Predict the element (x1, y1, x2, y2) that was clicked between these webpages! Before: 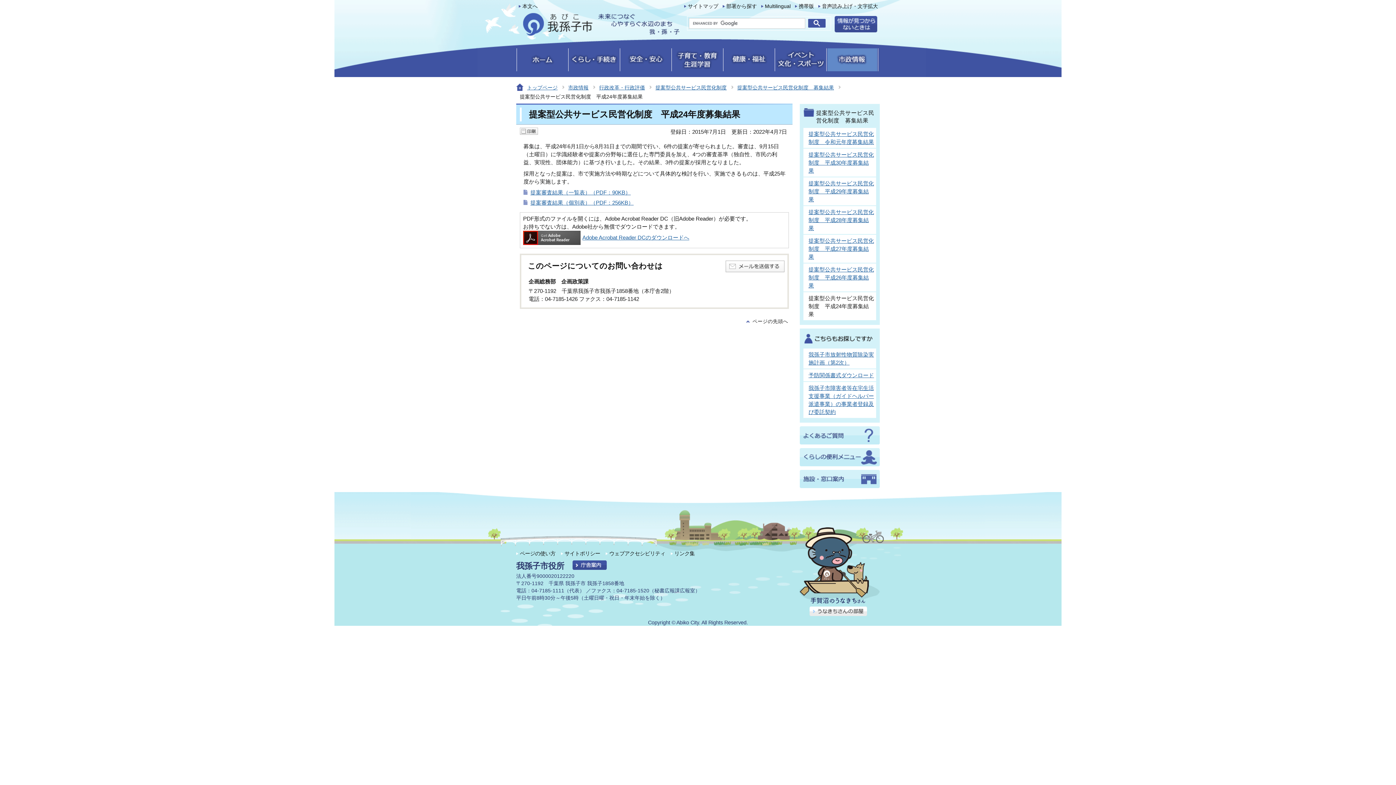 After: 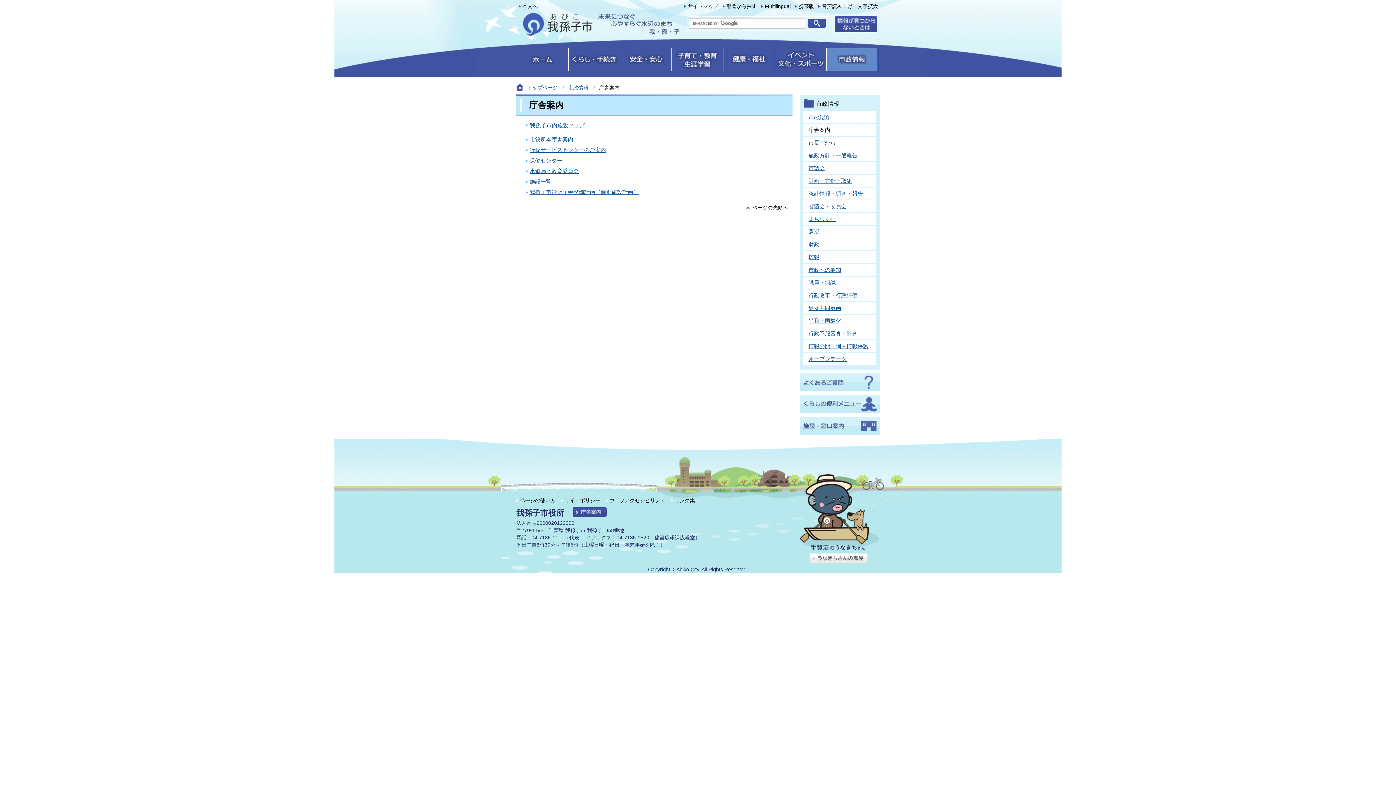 Action: bbox: (572, 565, 606, 571)